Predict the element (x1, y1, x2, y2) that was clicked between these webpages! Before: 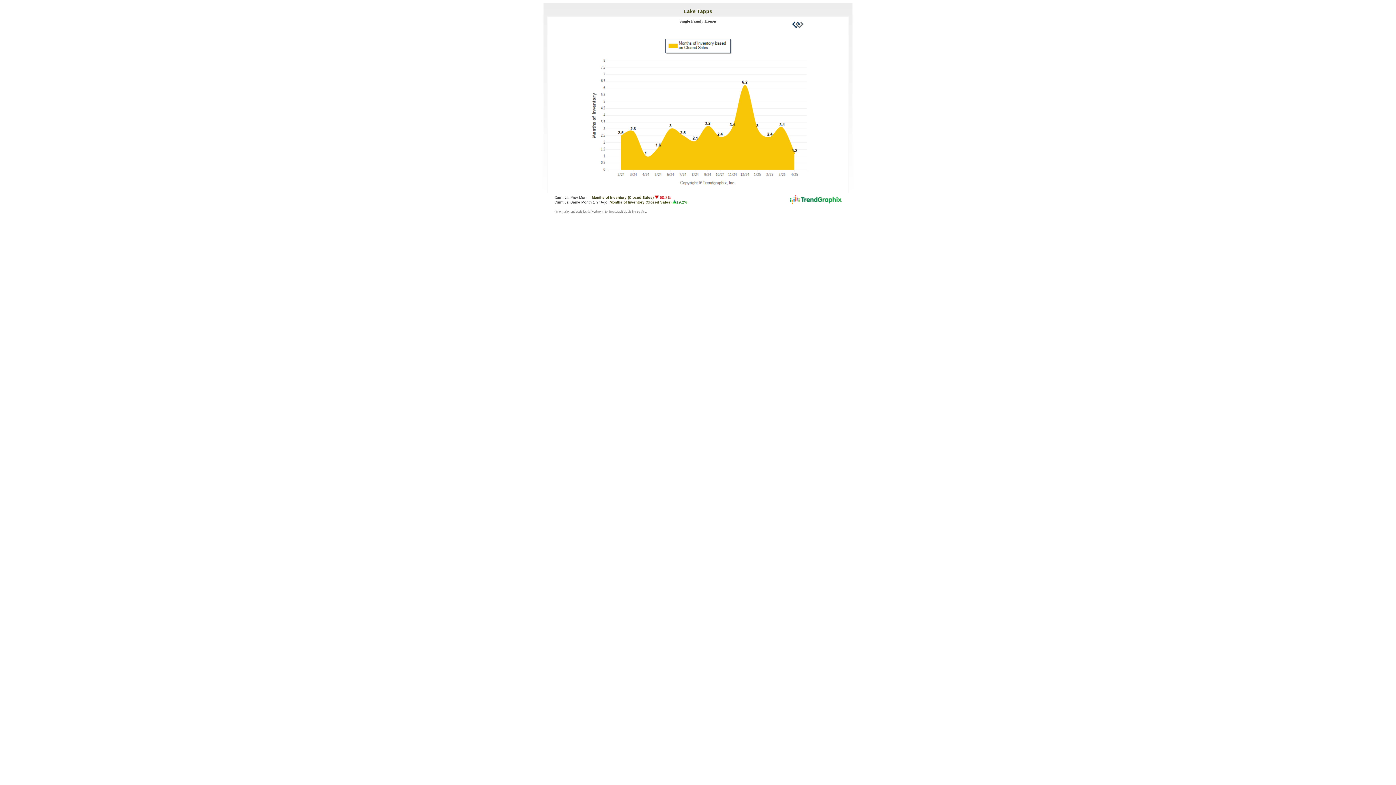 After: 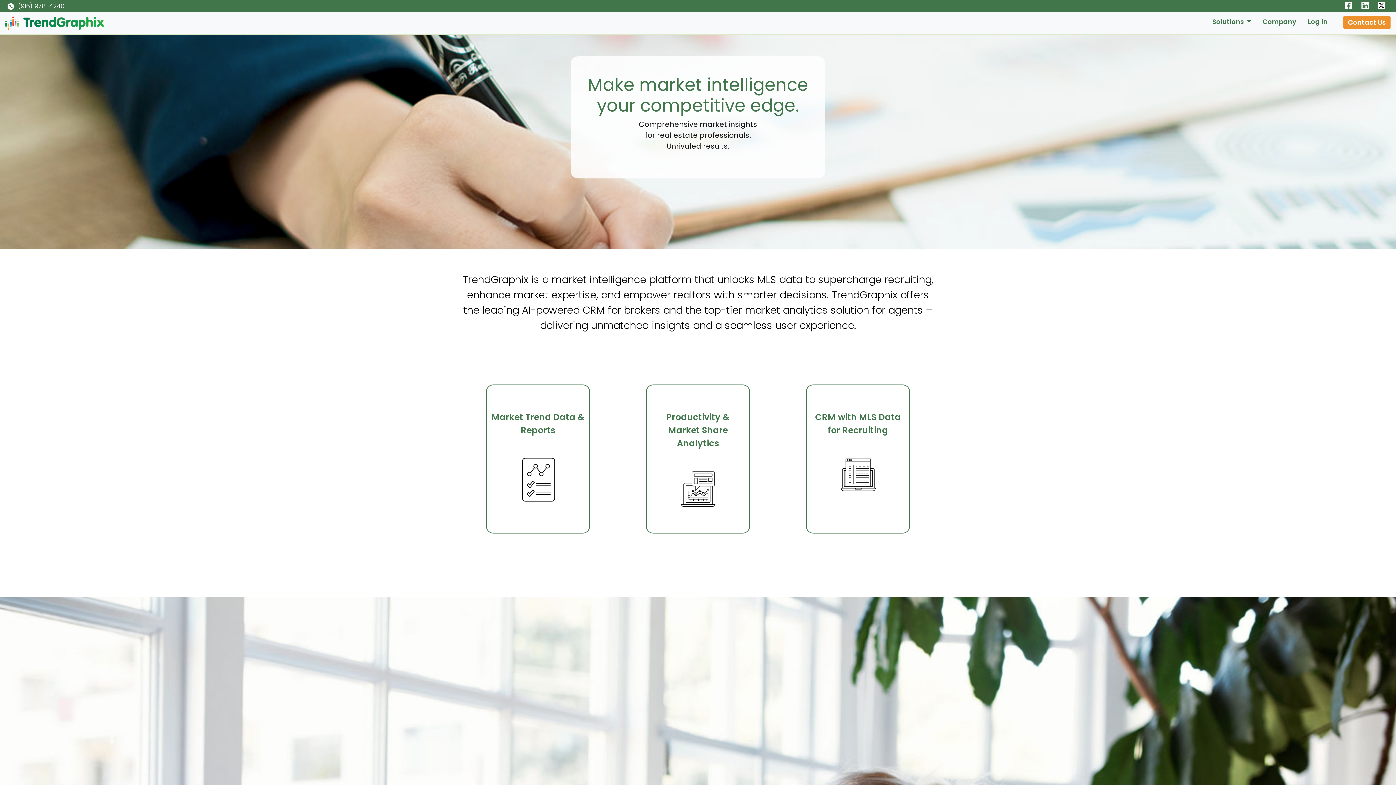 Action: bbox: (790, 200, 841, 205)